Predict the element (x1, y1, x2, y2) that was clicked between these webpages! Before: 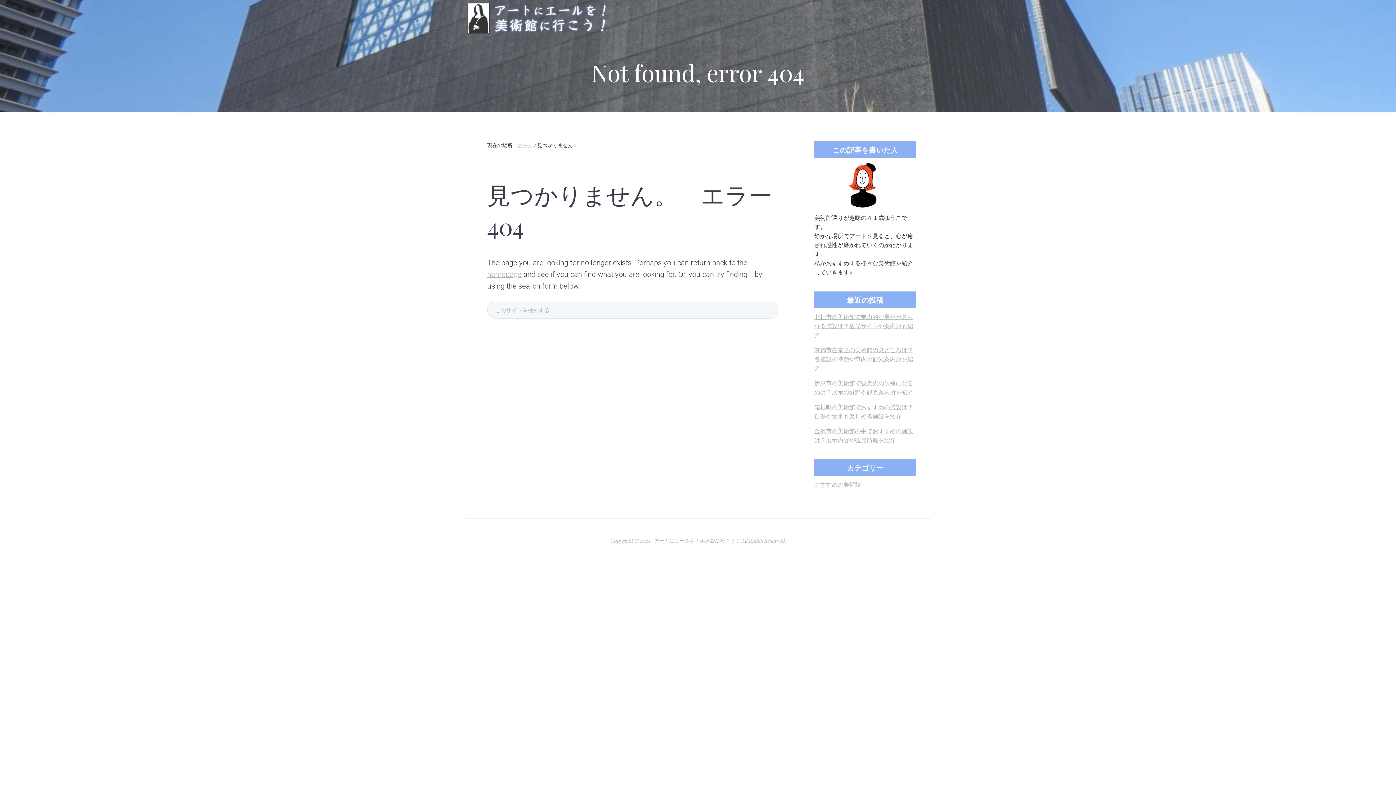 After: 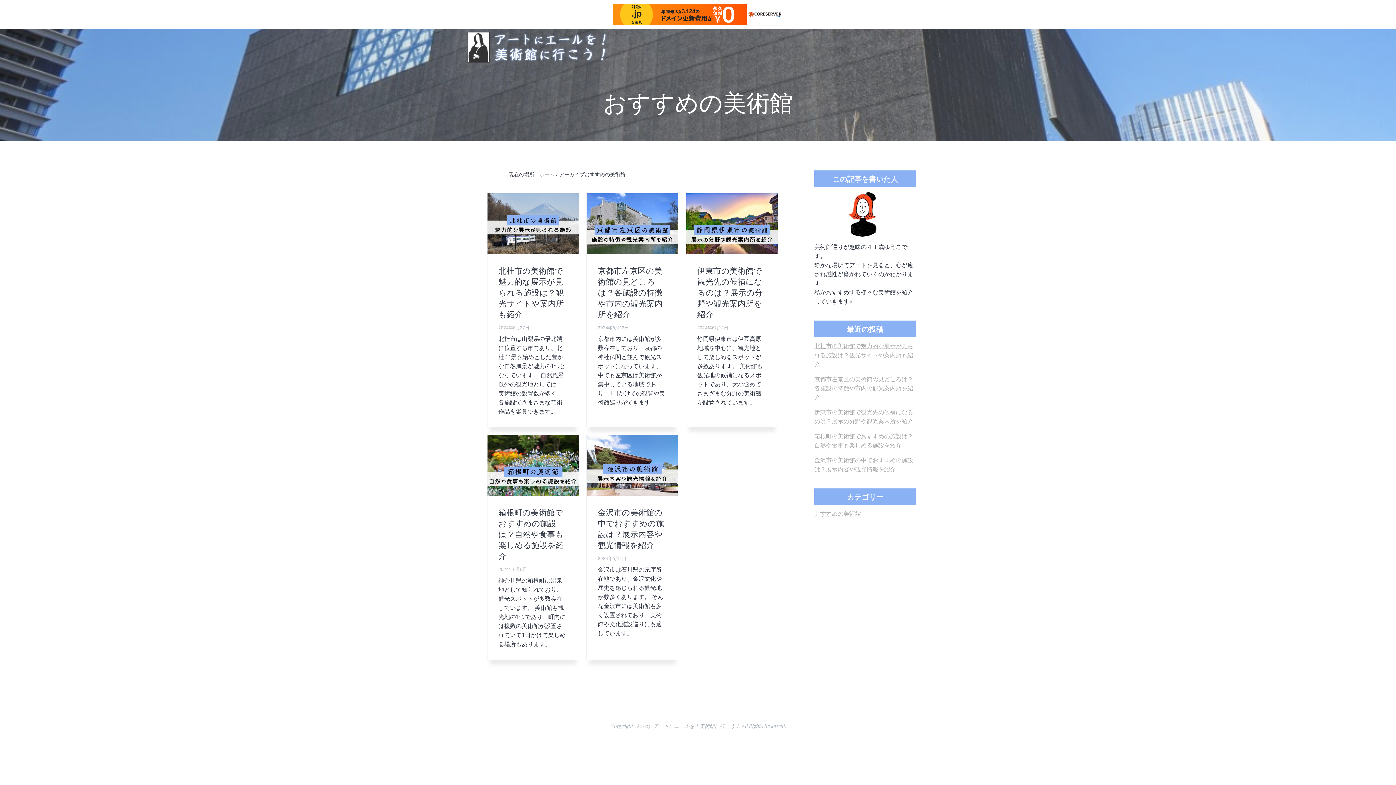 Action: bbox: (814, 481, 861, 488) label: おすすめの美術館